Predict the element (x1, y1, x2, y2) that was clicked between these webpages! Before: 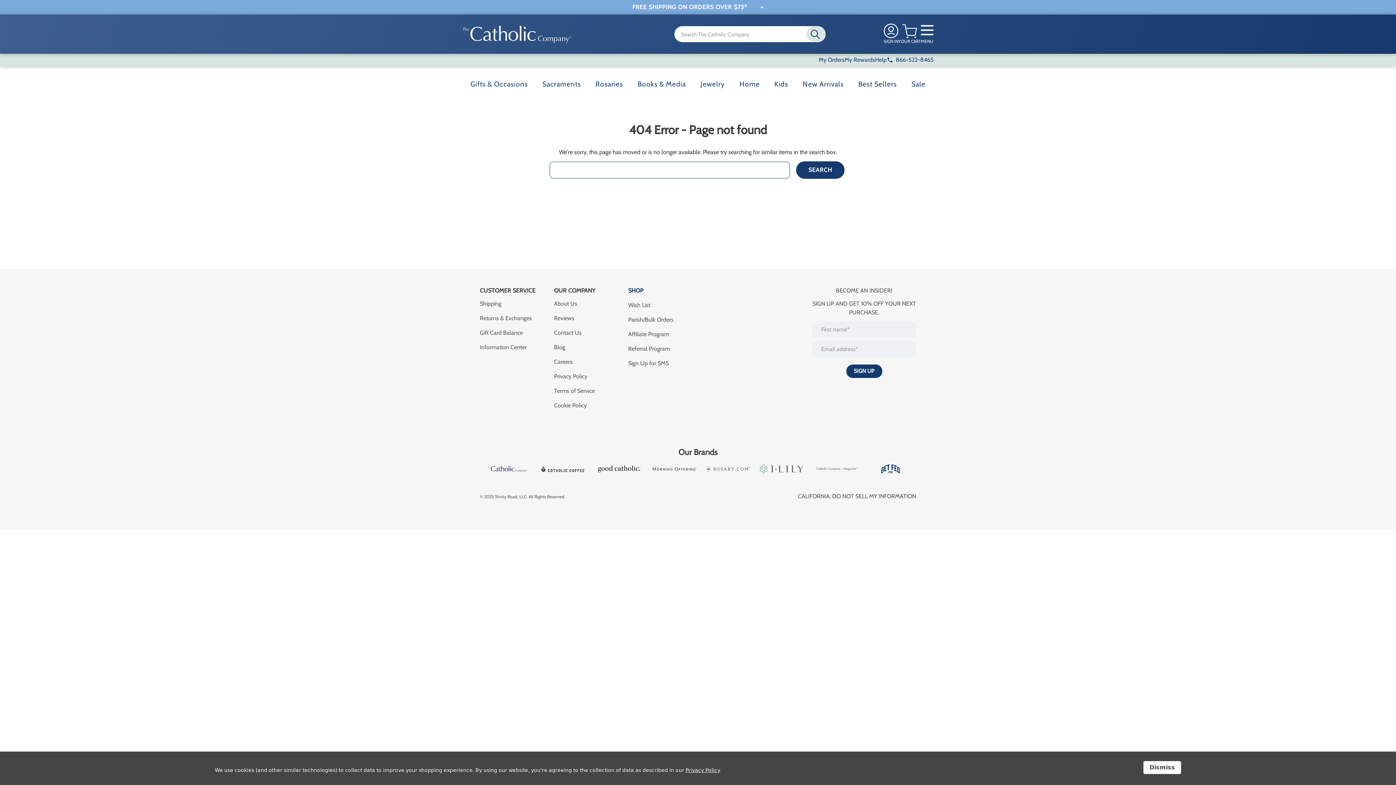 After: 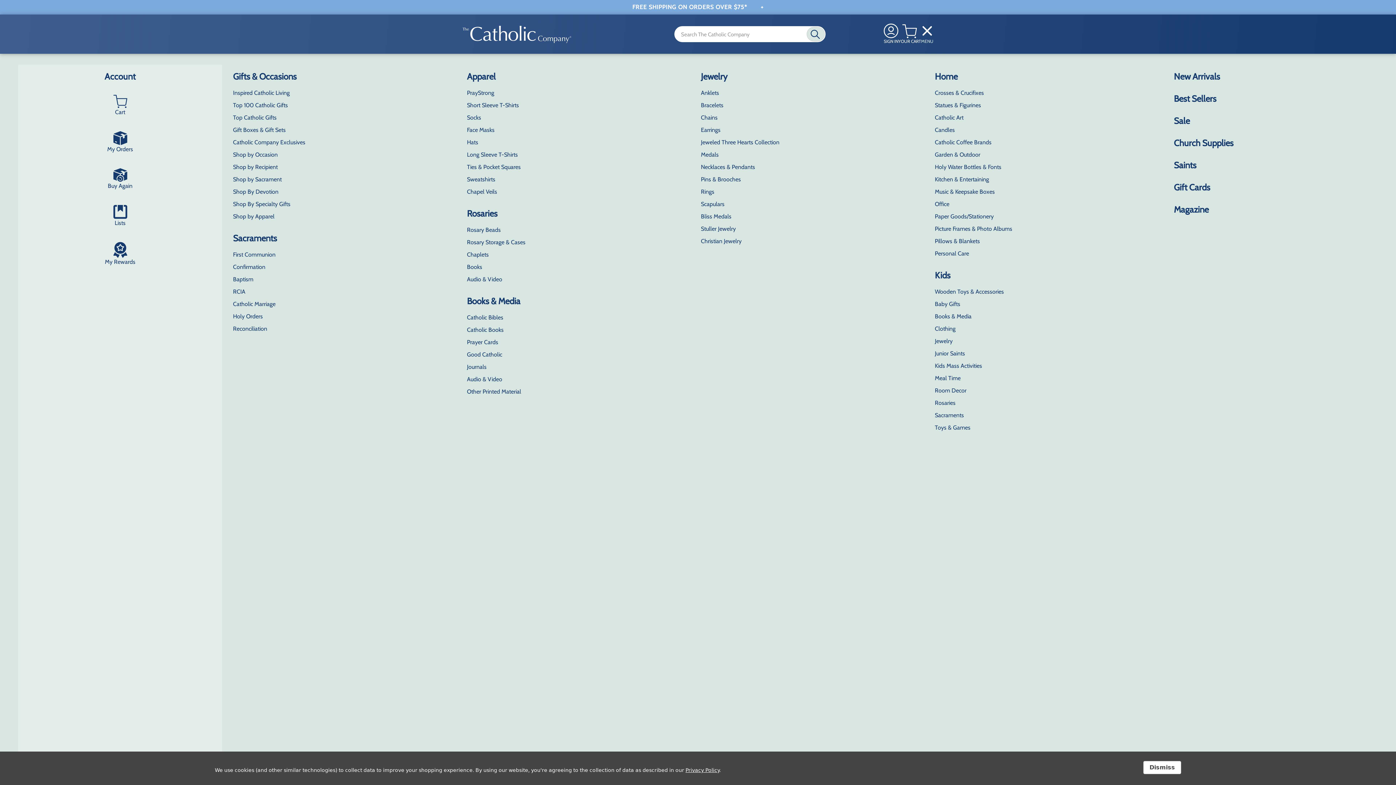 Action: bbox: (921, 25, 933, 44) label: MENU